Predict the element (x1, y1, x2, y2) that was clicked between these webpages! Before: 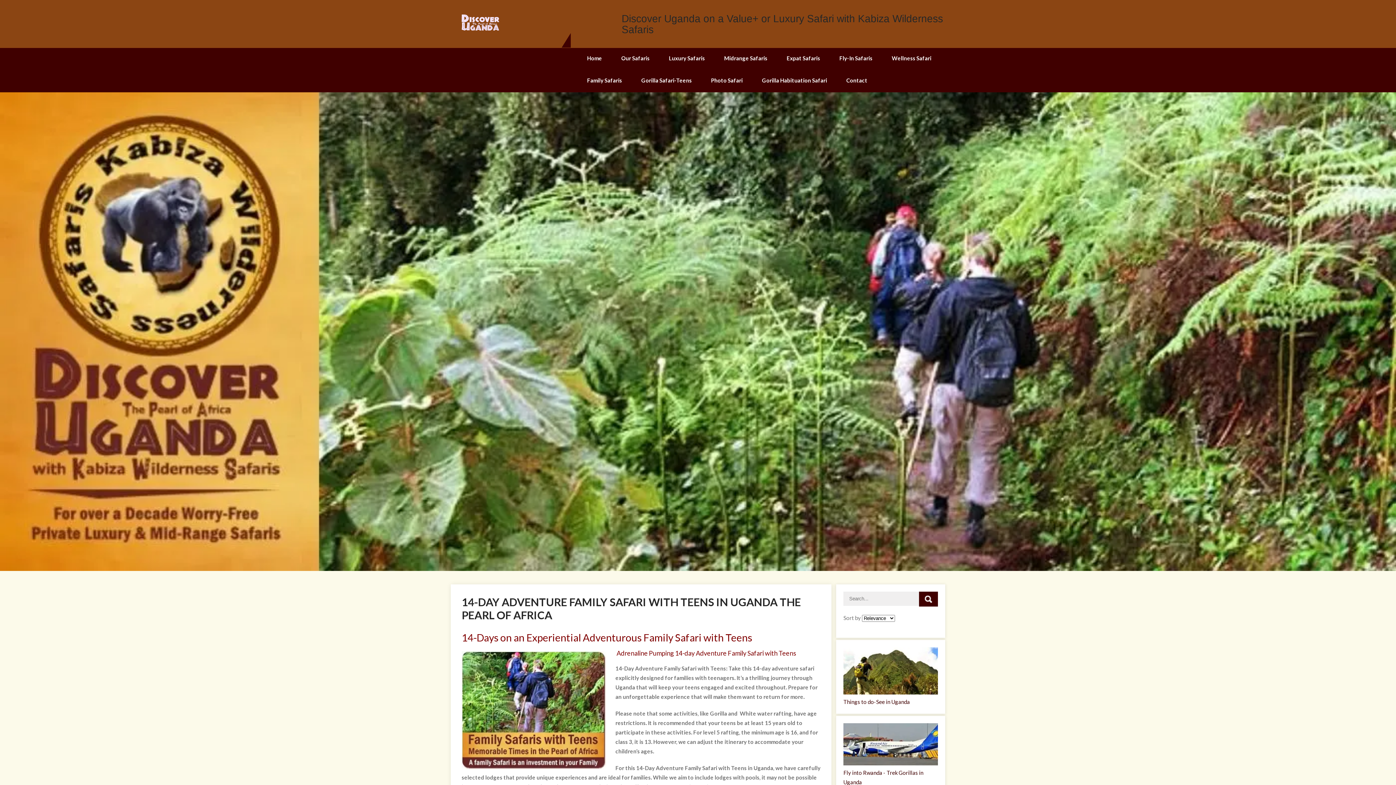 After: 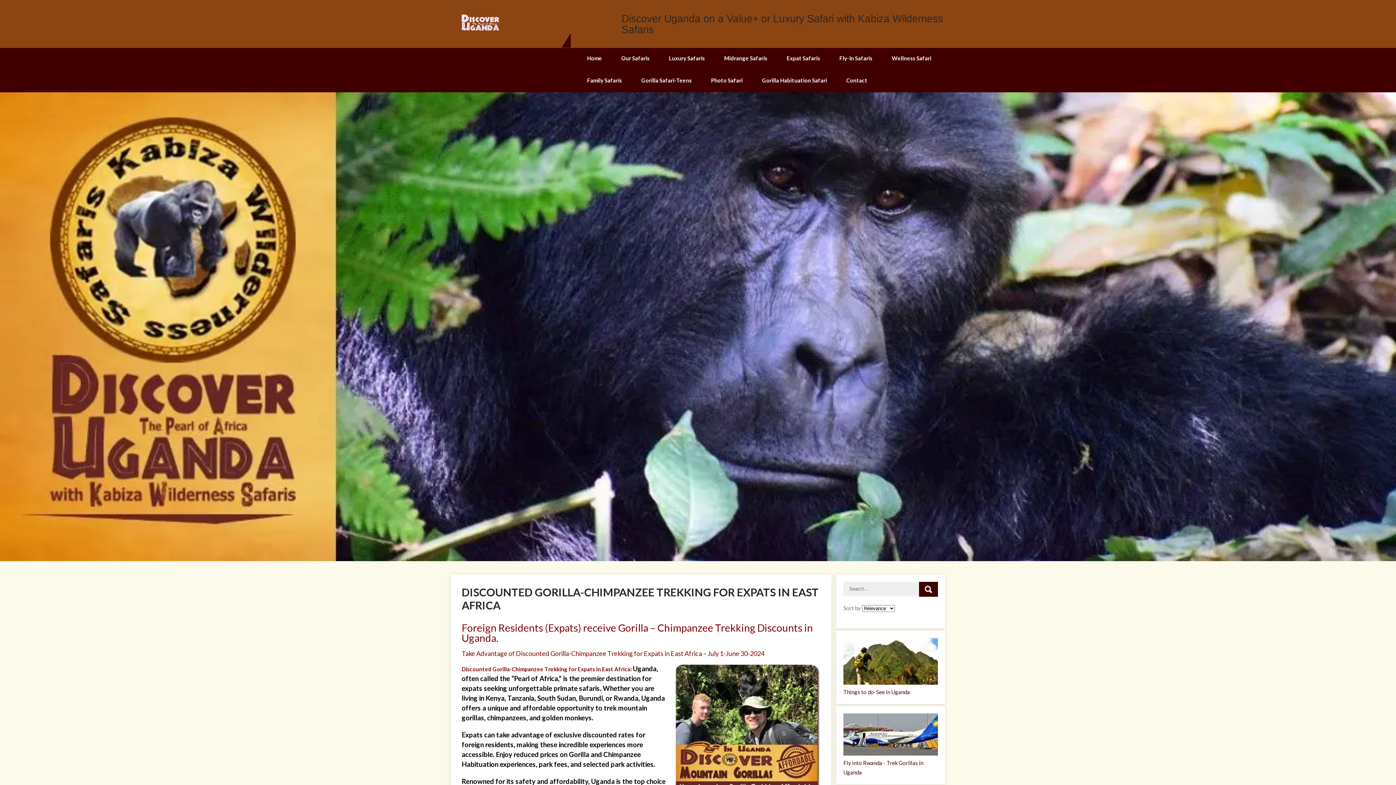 Action: bbox: (777, 48, 829, 70) label: Expat Safaris